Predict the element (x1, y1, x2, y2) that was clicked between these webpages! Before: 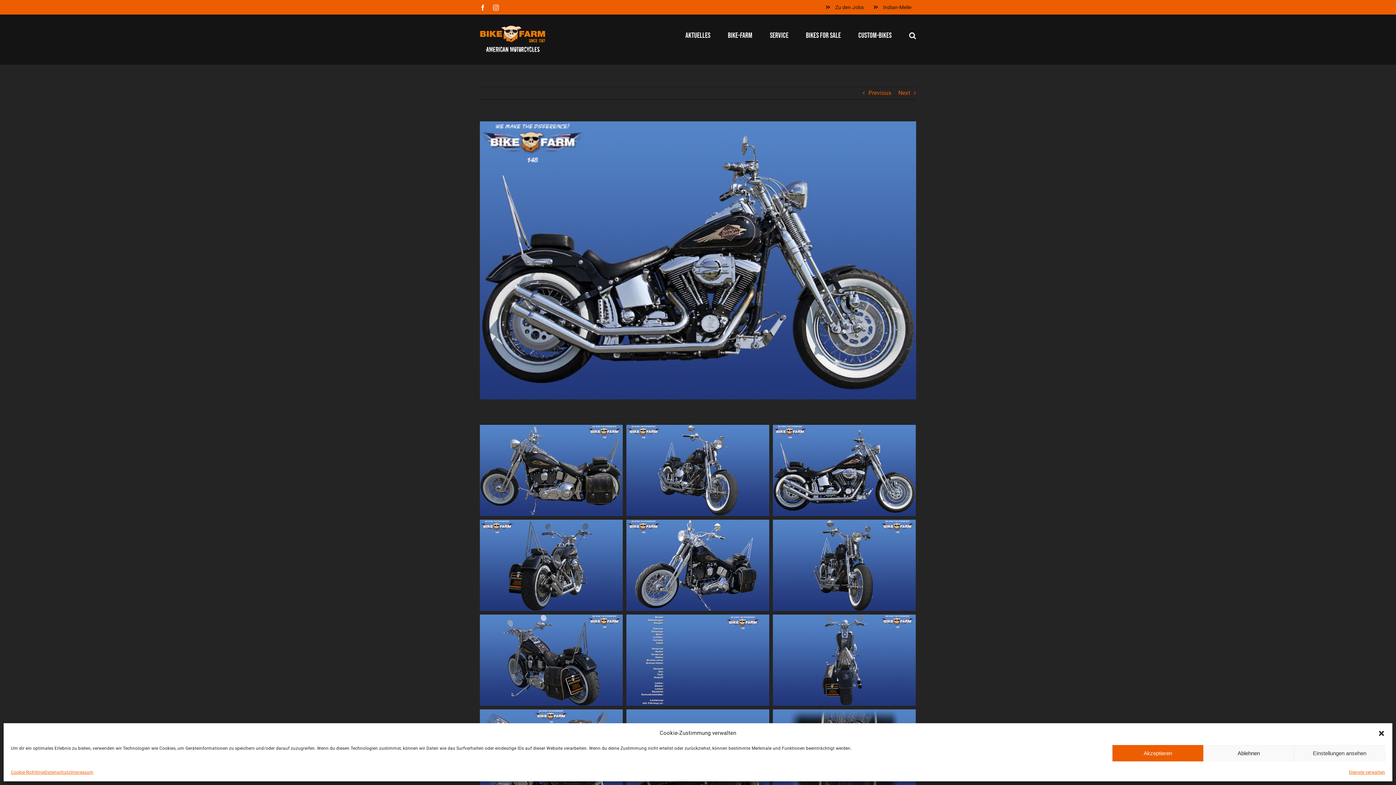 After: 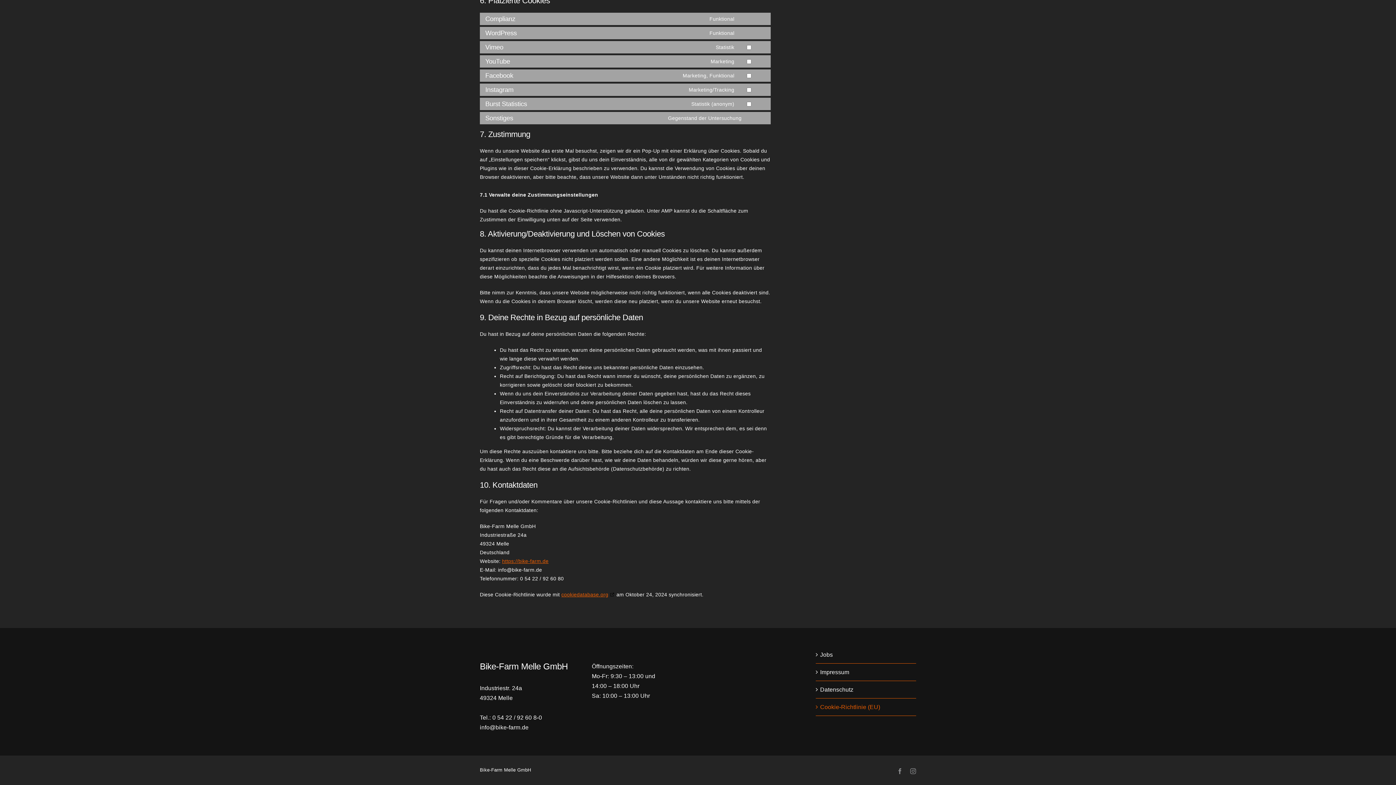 Action: bbox: (1349, 769, 1385, 776) label: Dienste verwalten